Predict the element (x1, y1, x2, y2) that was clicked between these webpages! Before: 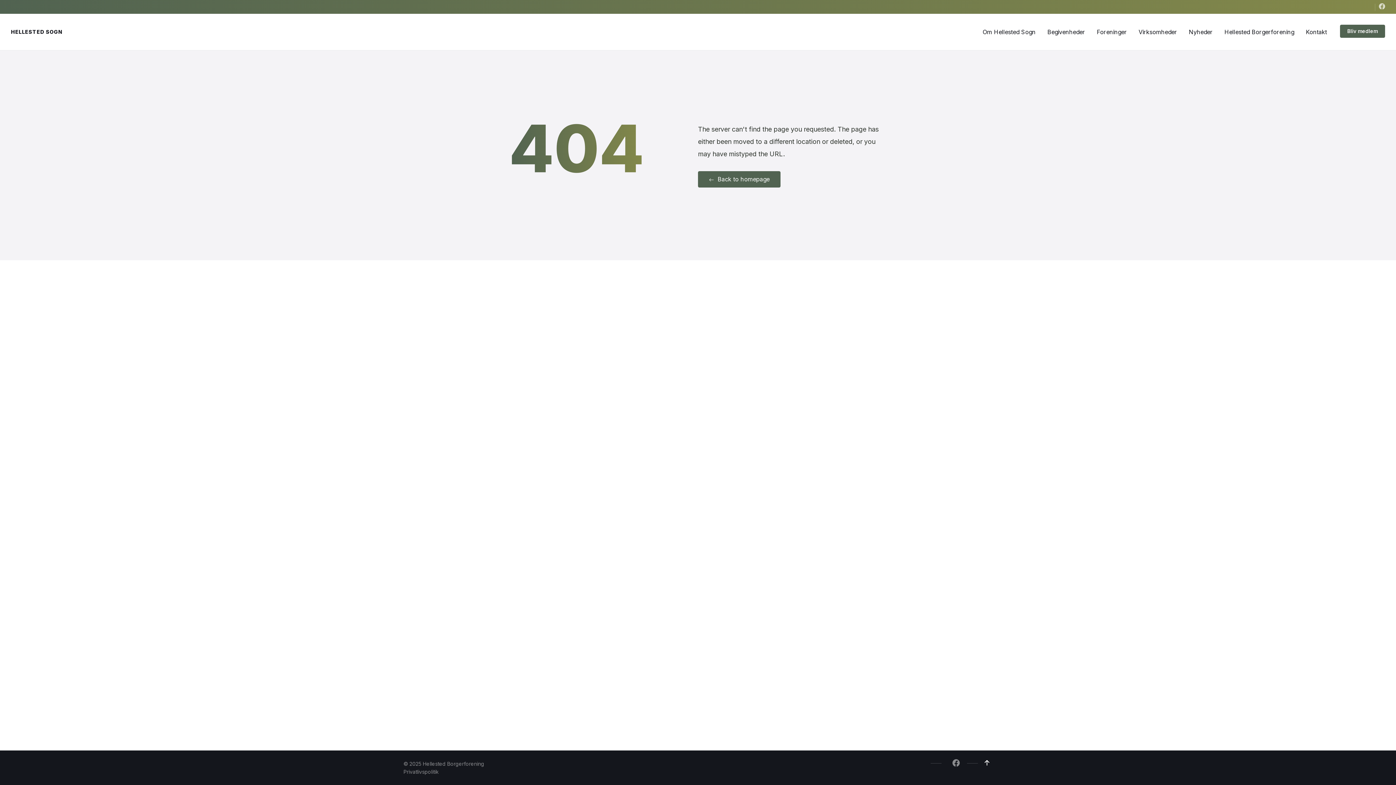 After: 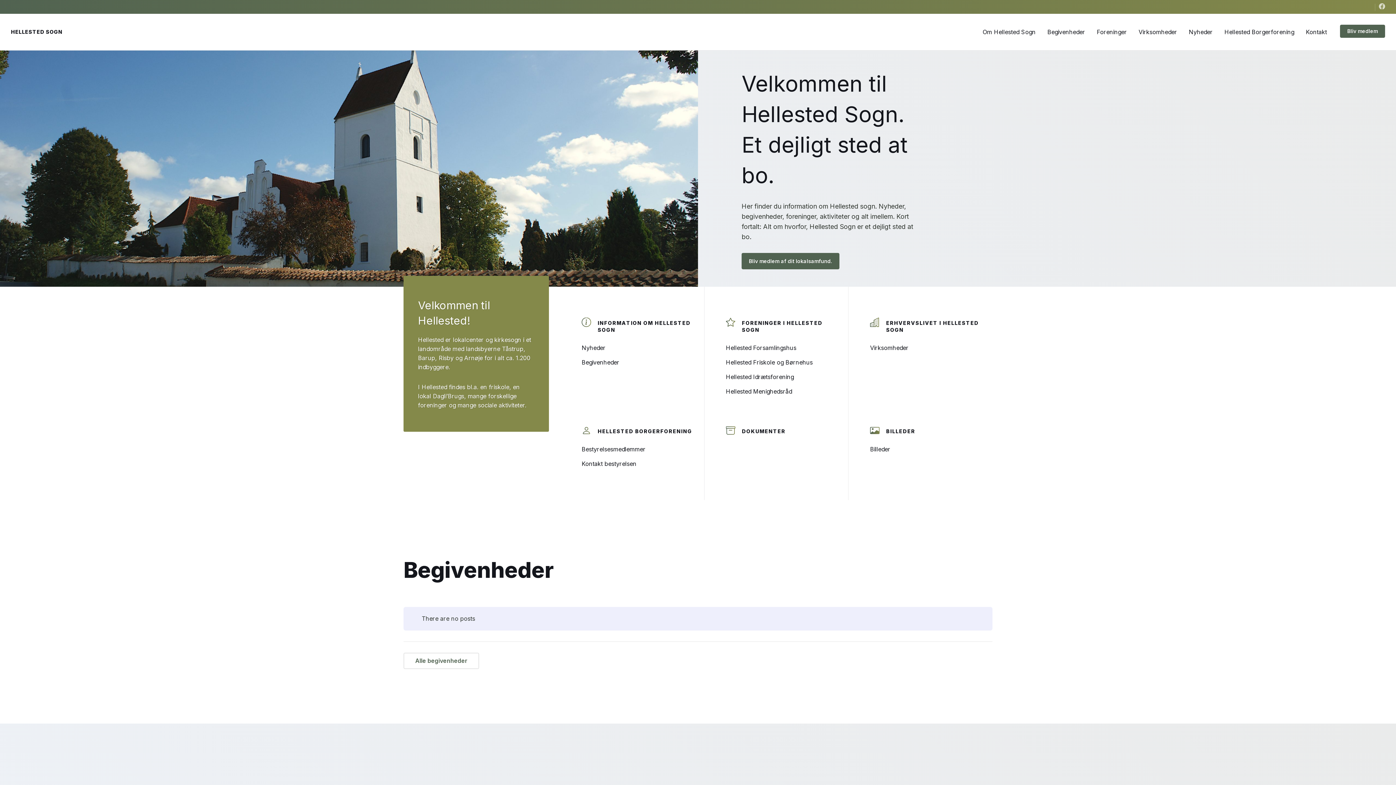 Action: bbox: (10, 28, 62, 34) label: HELLESTED SOGN